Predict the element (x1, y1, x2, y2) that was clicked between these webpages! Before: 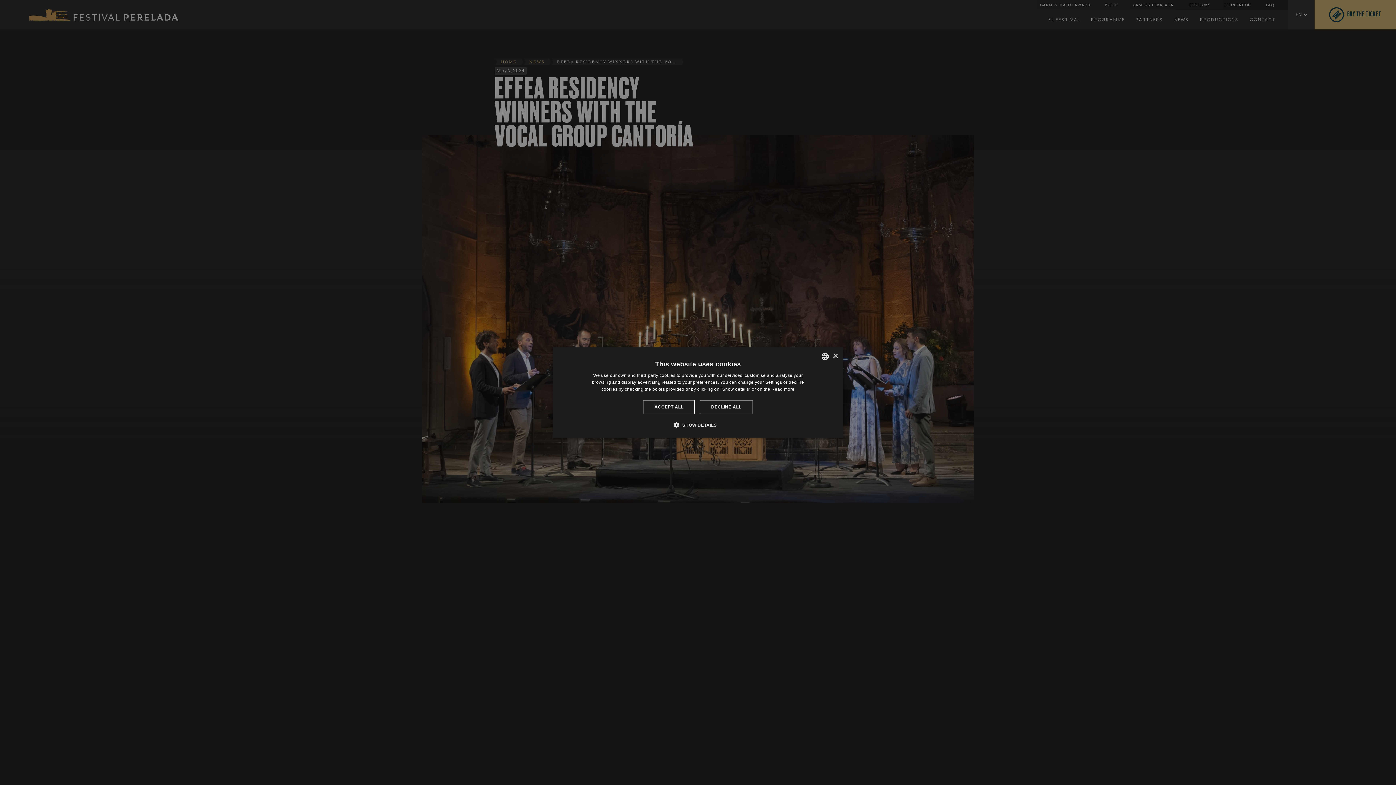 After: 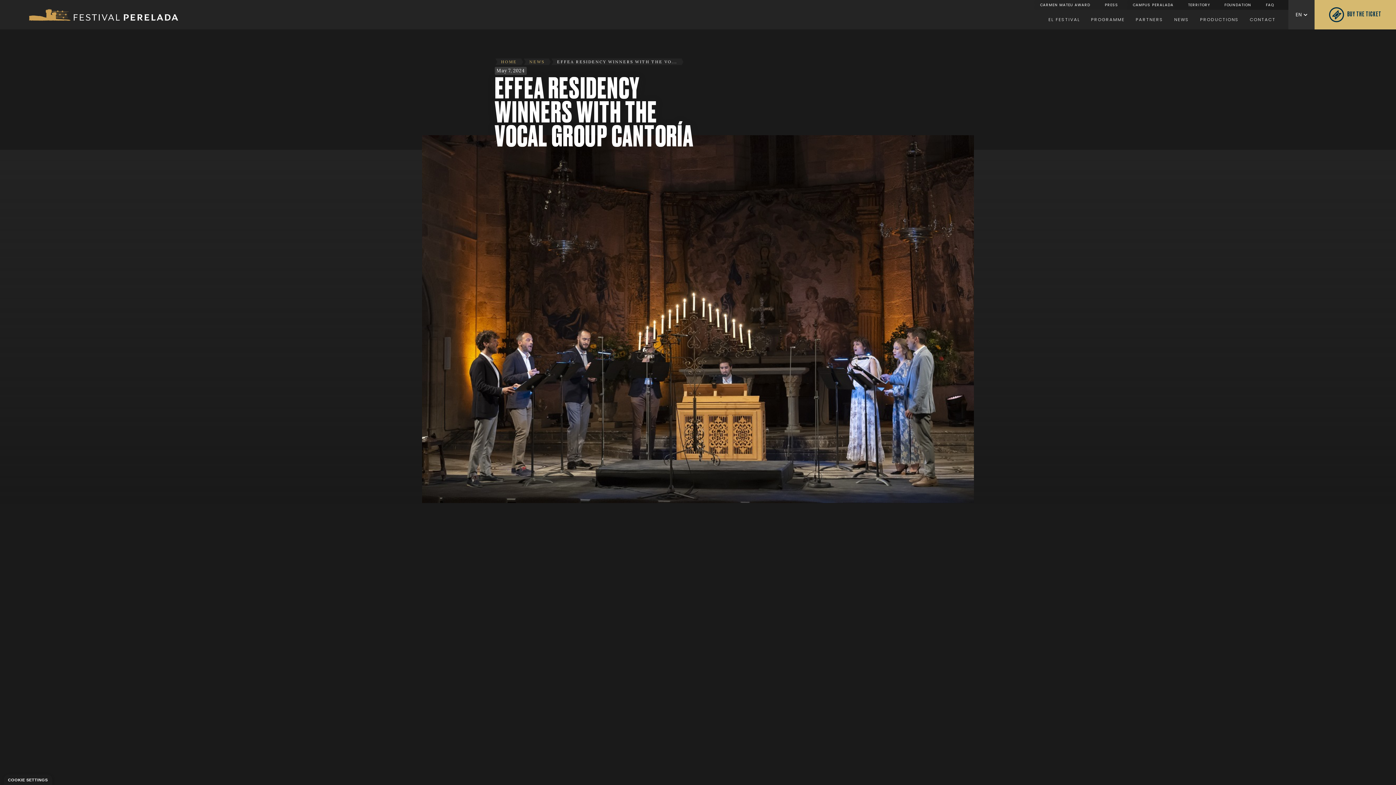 Action: bbox: (700, 400, 752, 414) label: DECLINE ALL